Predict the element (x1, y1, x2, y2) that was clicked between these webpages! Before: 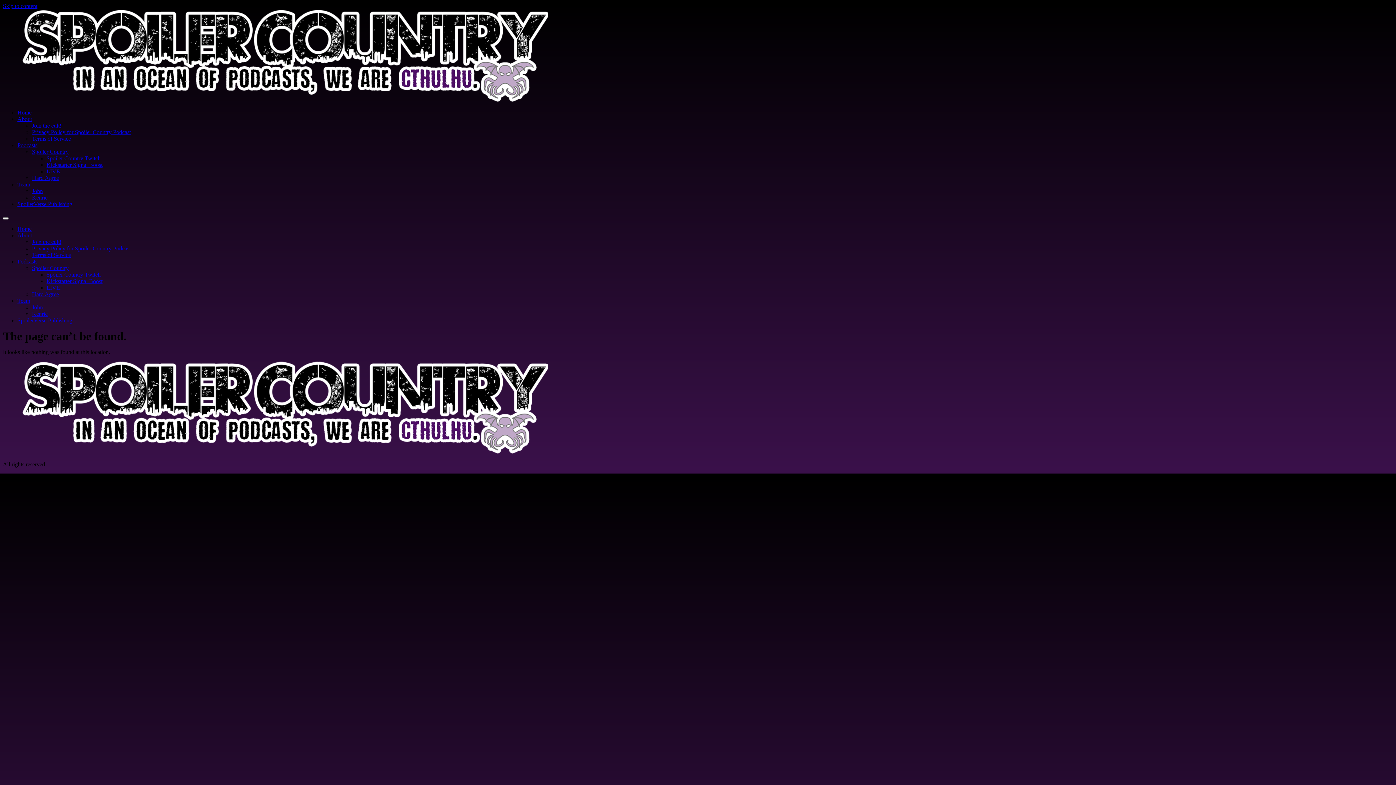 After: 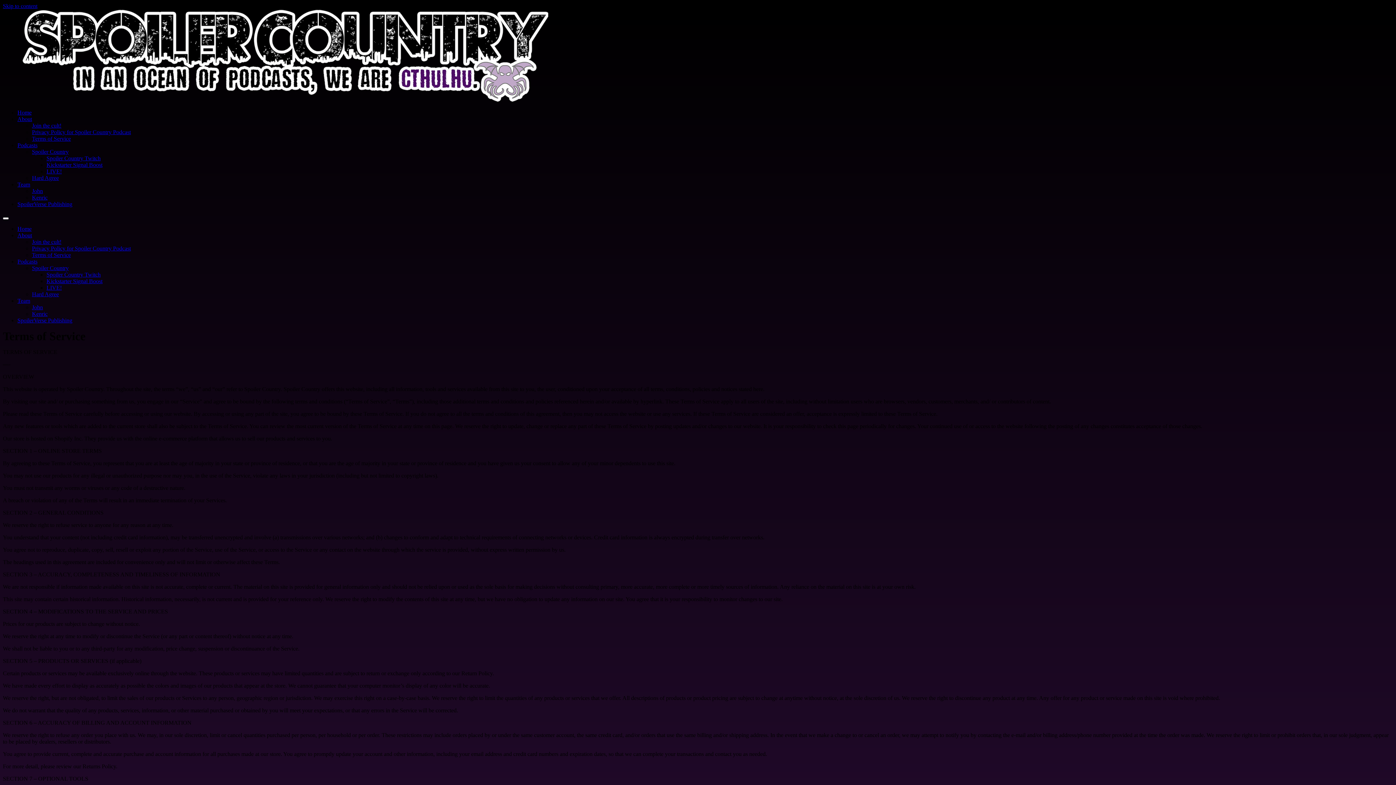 Action: bbox: (32, 135, 70, 141) label: Terms of Service